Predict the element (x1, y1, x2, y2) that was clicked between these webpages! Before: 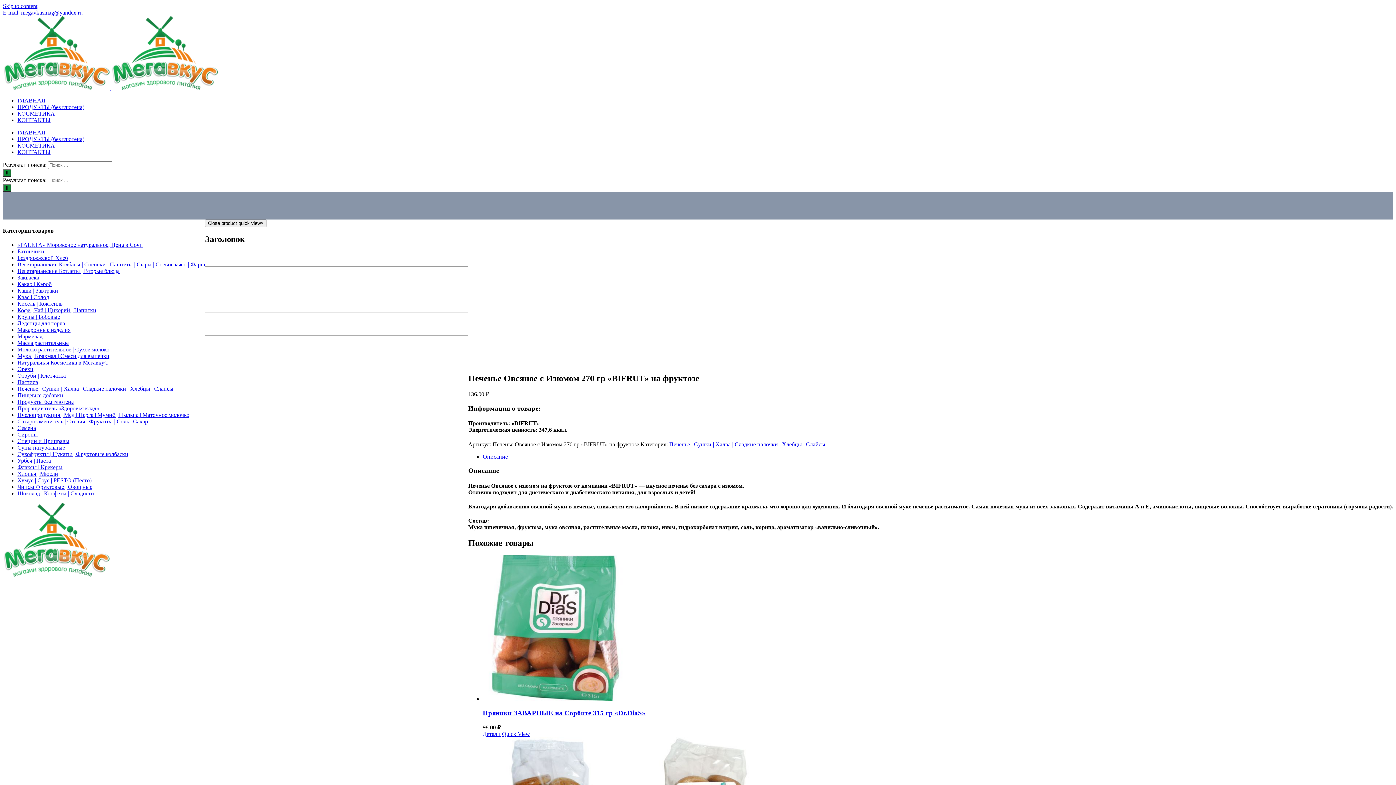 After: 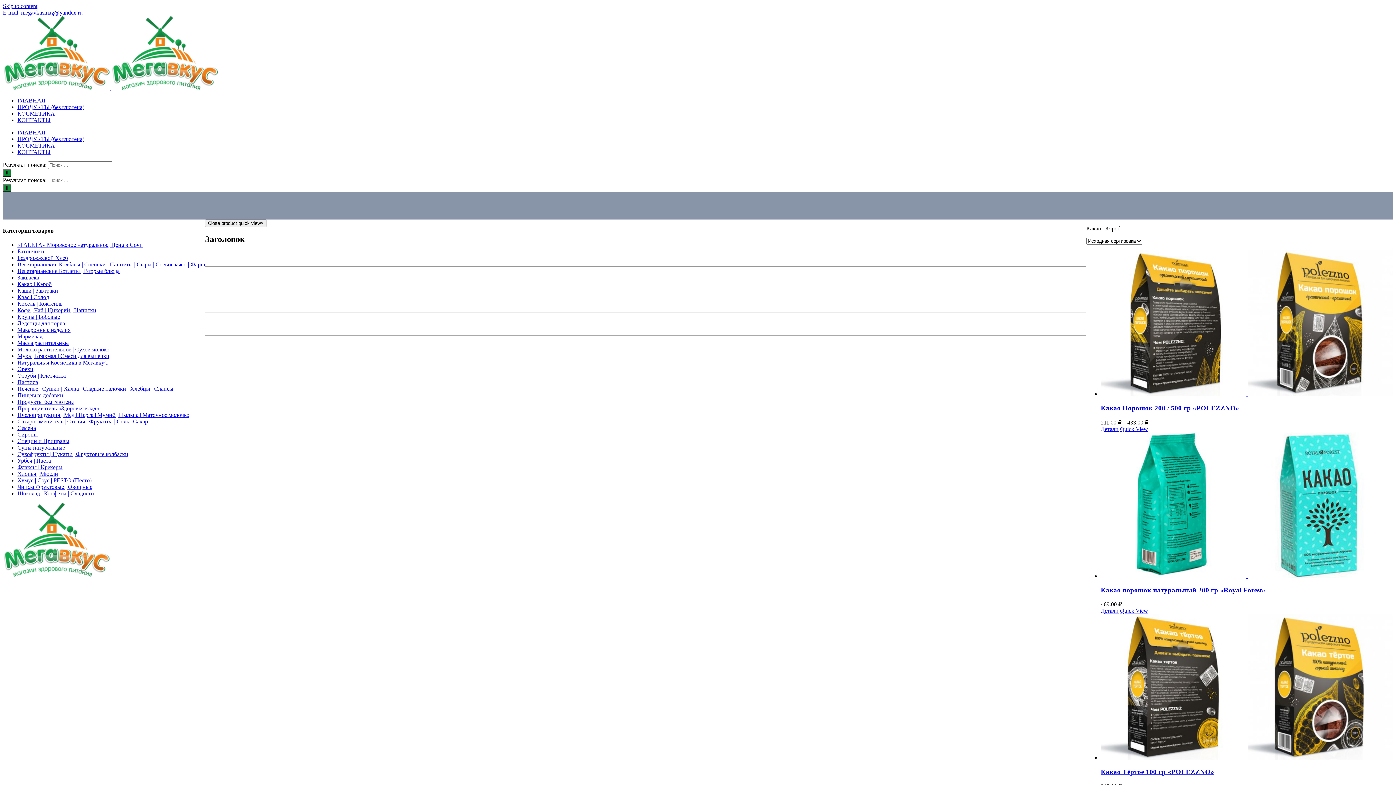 Action: label: Какао | Кэроб bbox: (17, 281, 51, 287)